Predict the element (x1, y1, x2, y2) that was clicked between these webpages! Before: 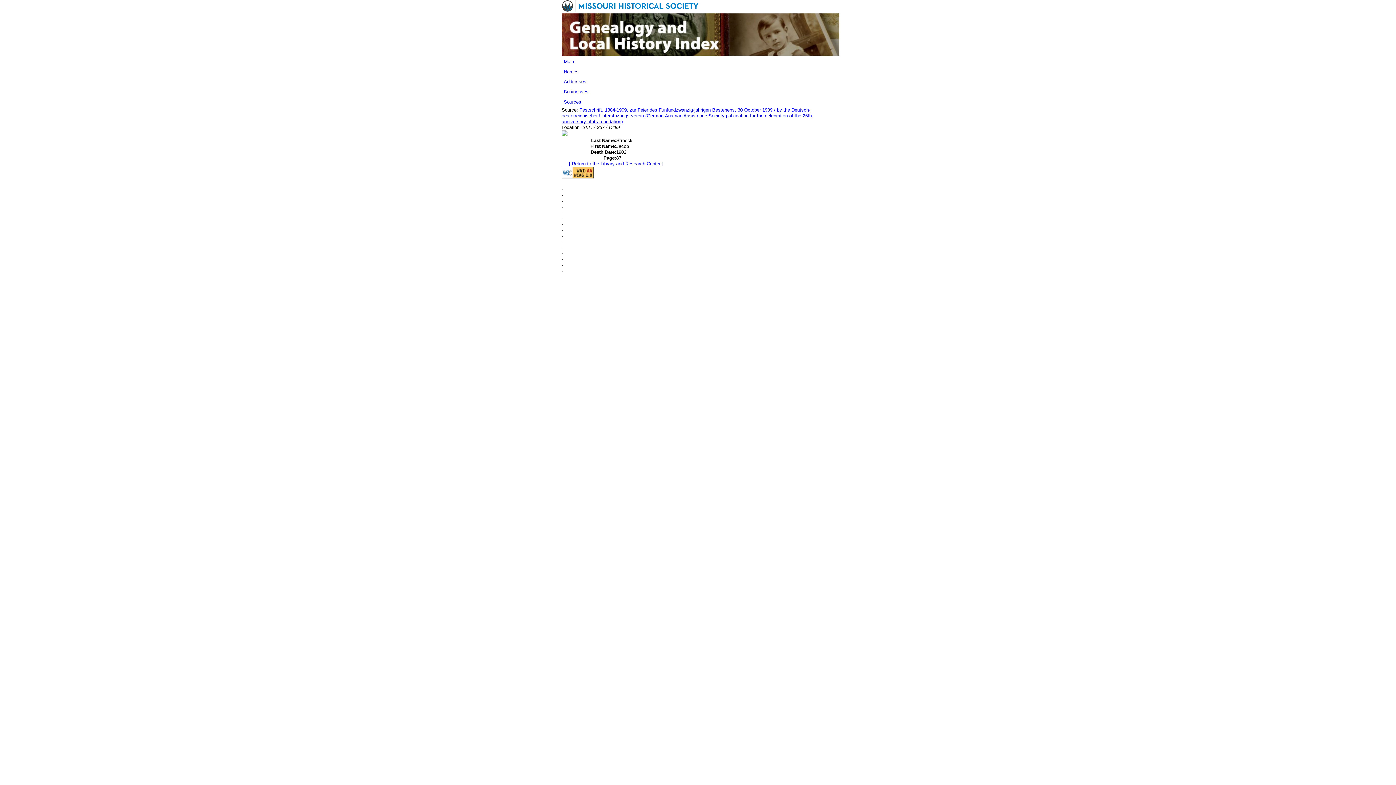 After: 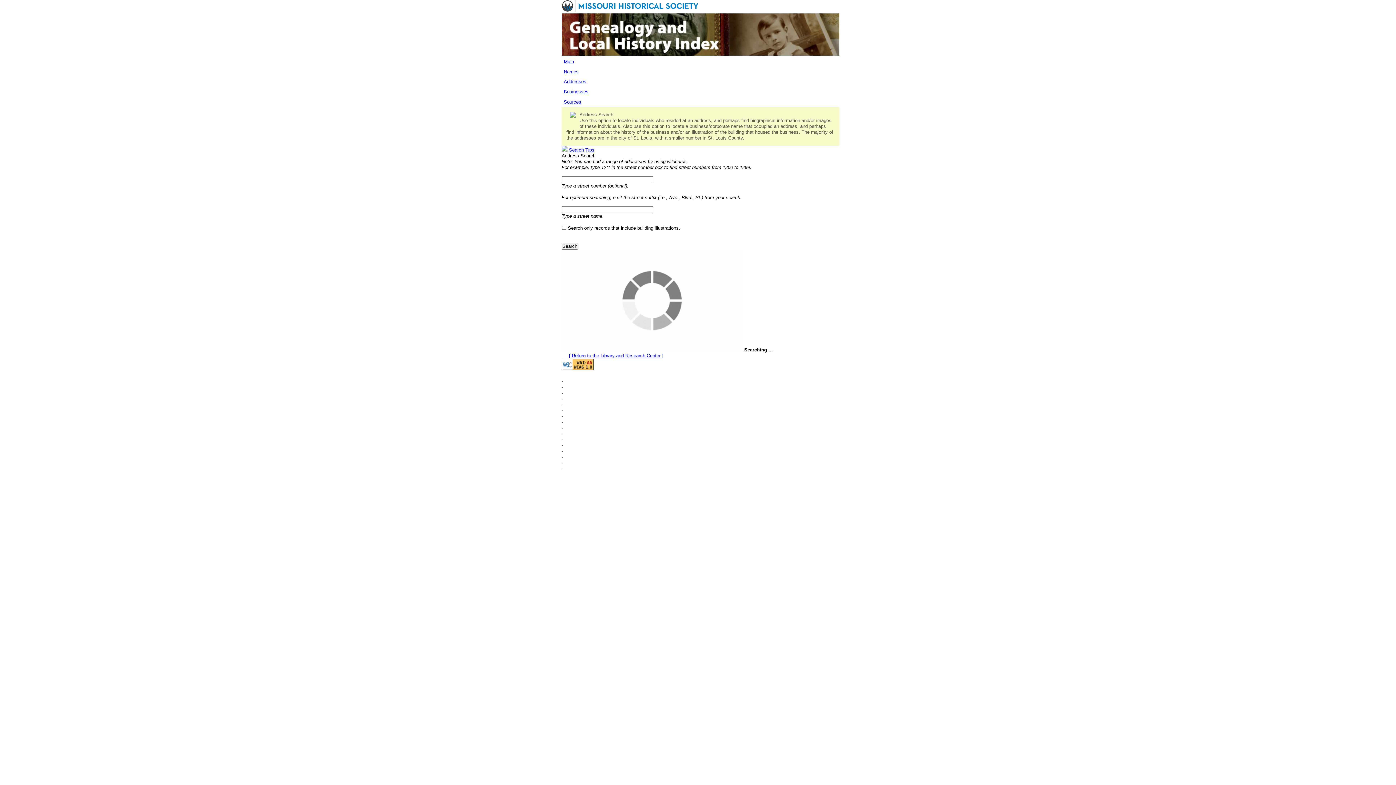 Action: label: Addresses bbox: (563, 79, 586, 84)